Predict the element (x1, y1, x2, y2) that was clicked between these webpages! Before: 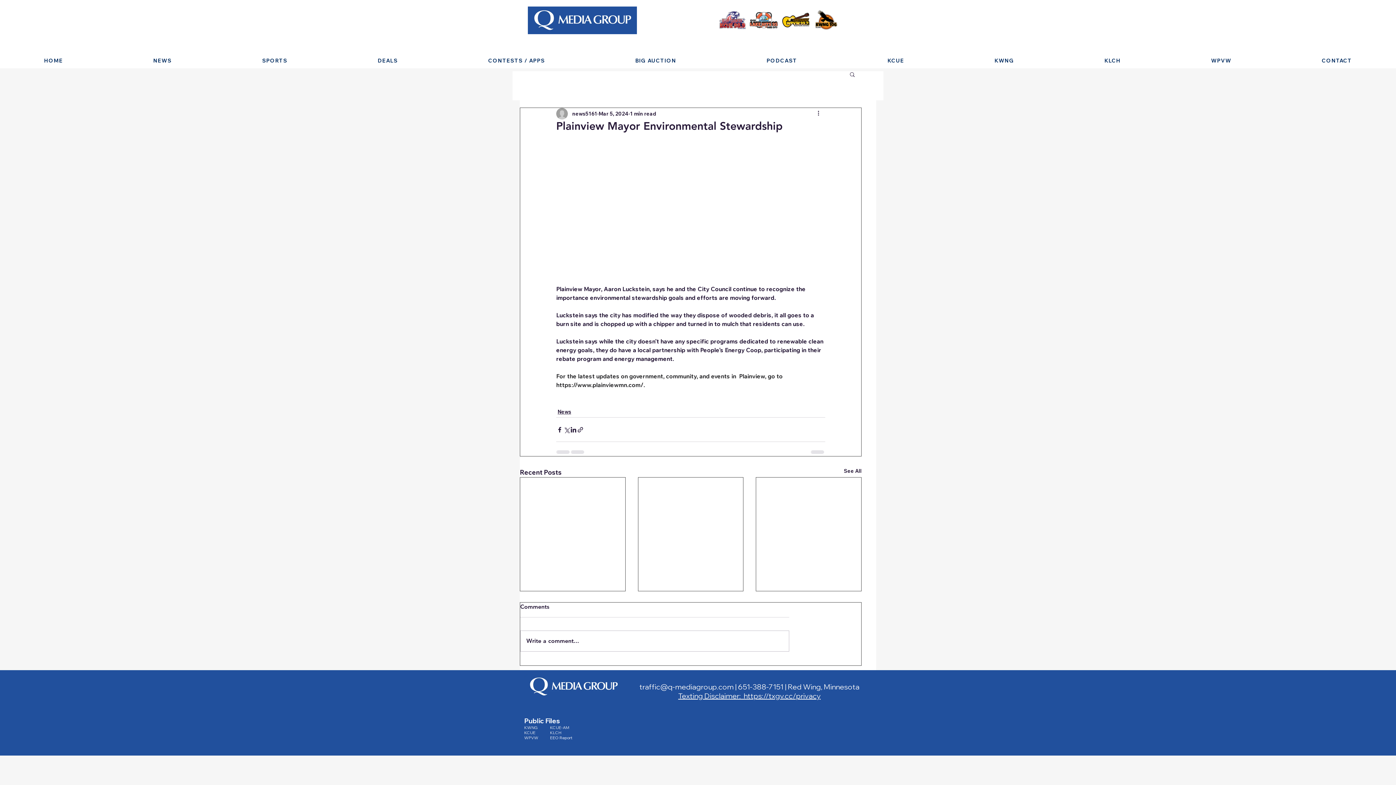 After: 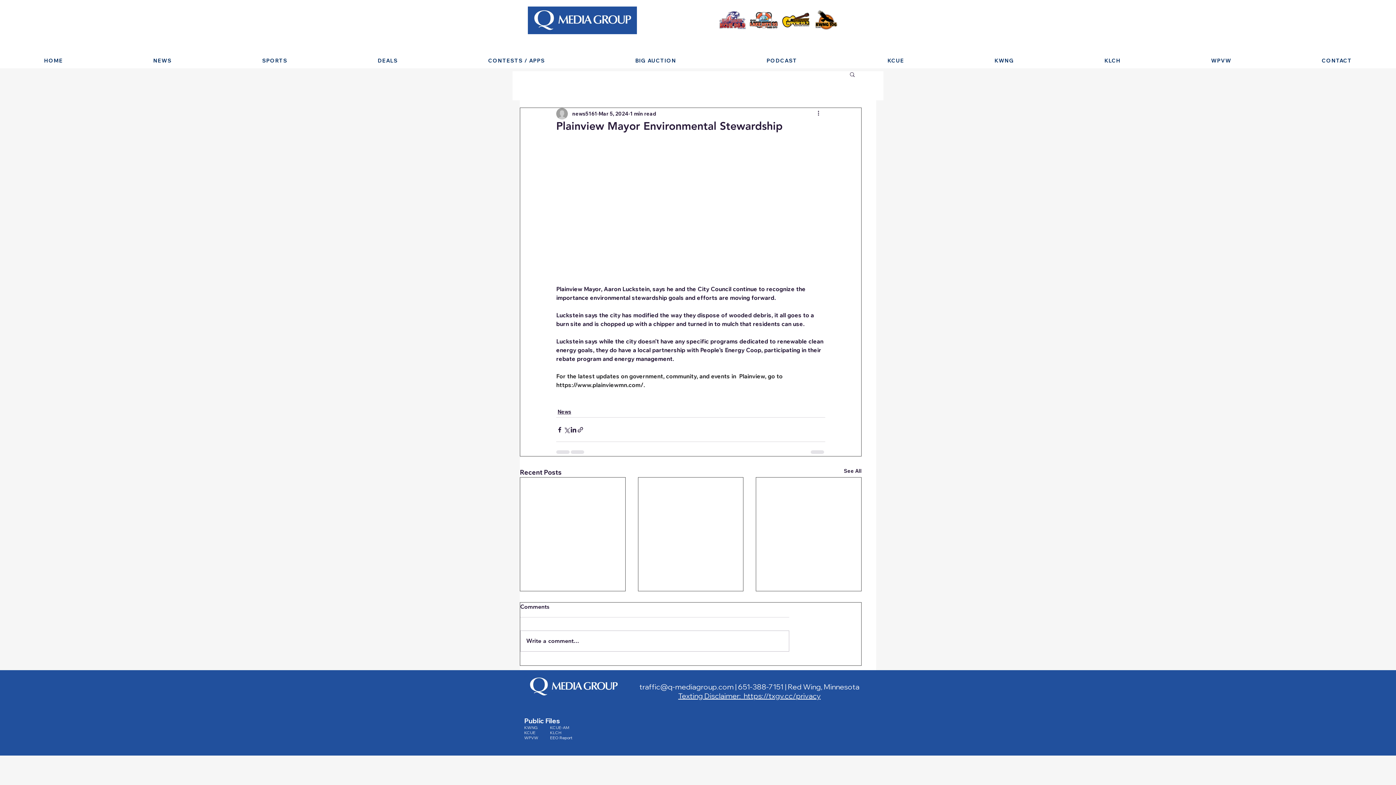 Action: label: WPVW     bbox: (524, 735, 541, 740)